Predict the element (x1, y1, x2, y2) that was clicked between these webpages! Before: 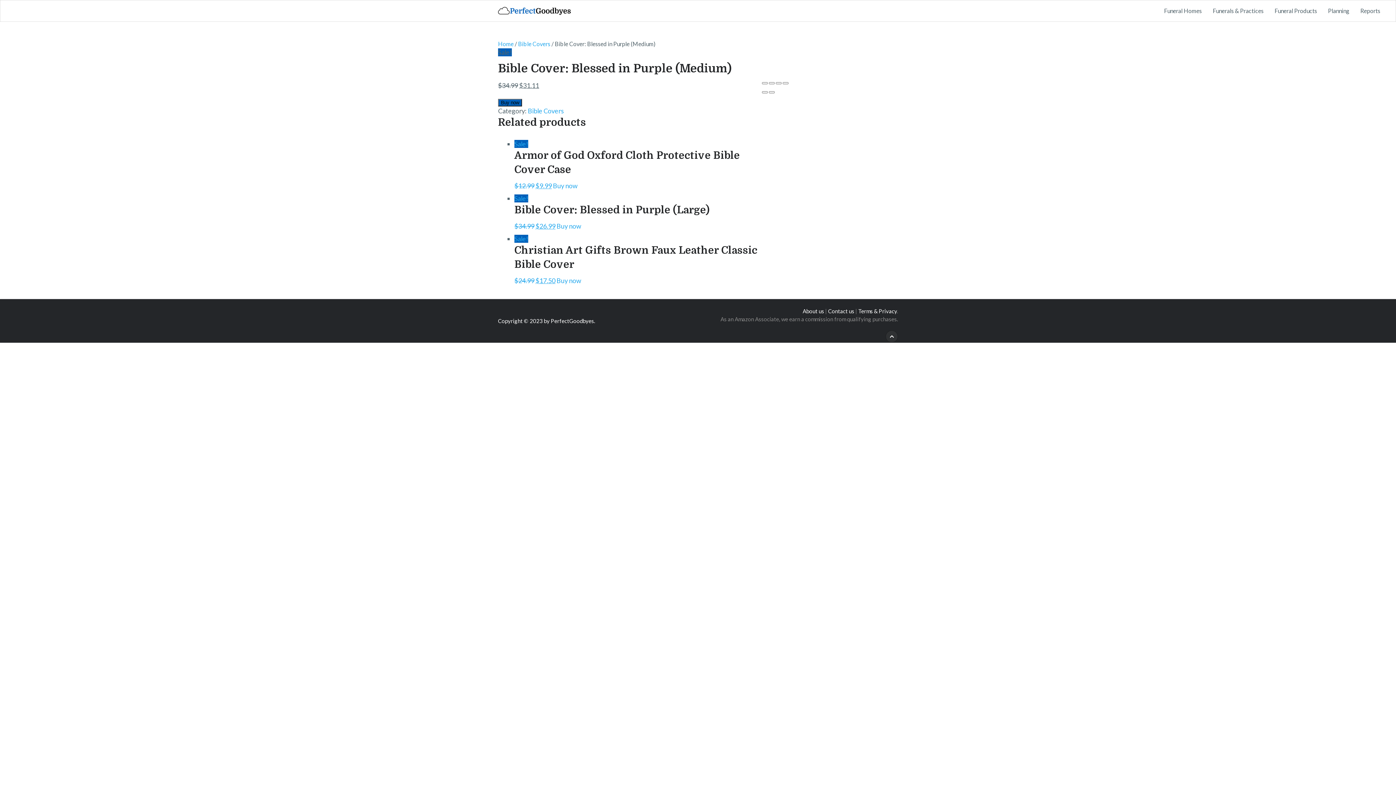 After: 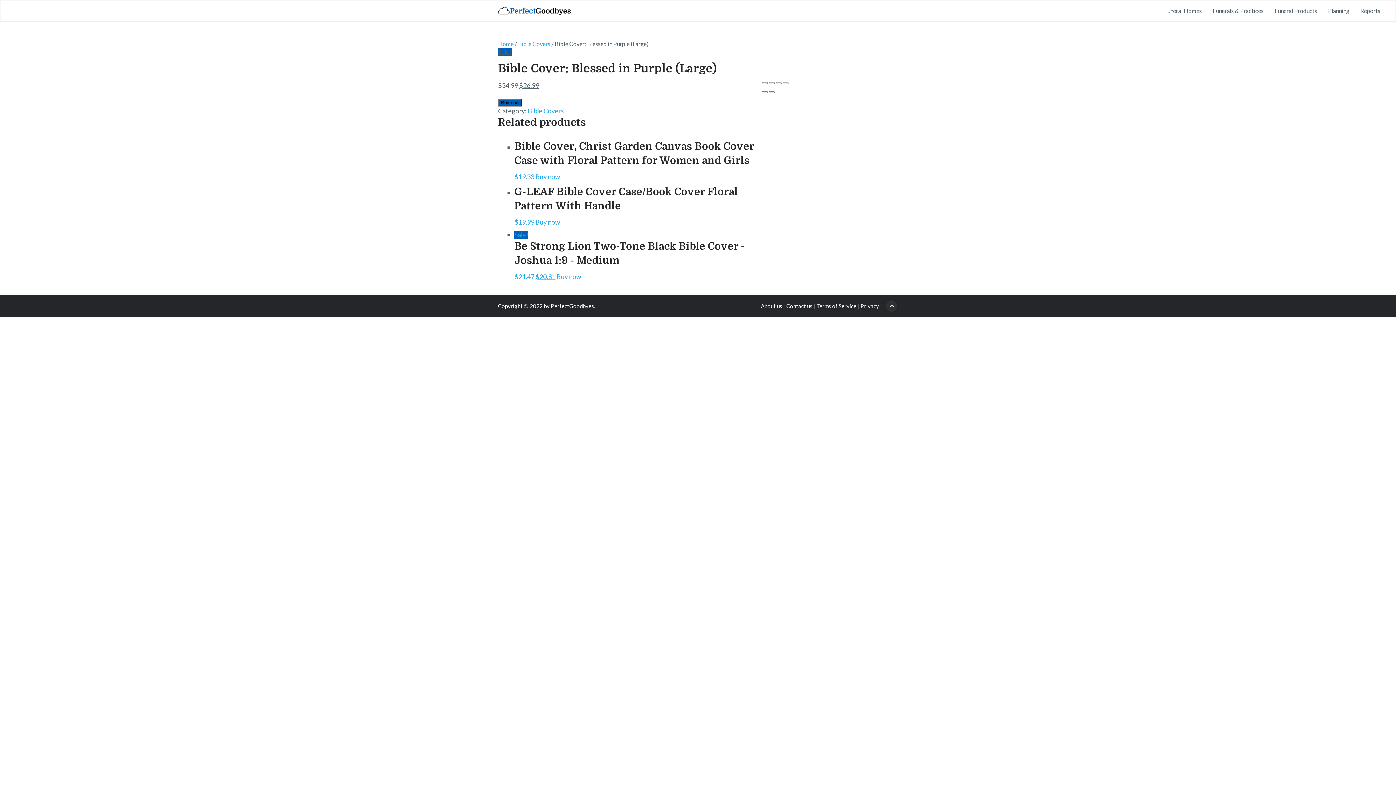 Action: bbox: (514, 194, 762, 230) label: Sale!
Bible Cover: Blessed in Purple (Large)
$34.99 $26.99 